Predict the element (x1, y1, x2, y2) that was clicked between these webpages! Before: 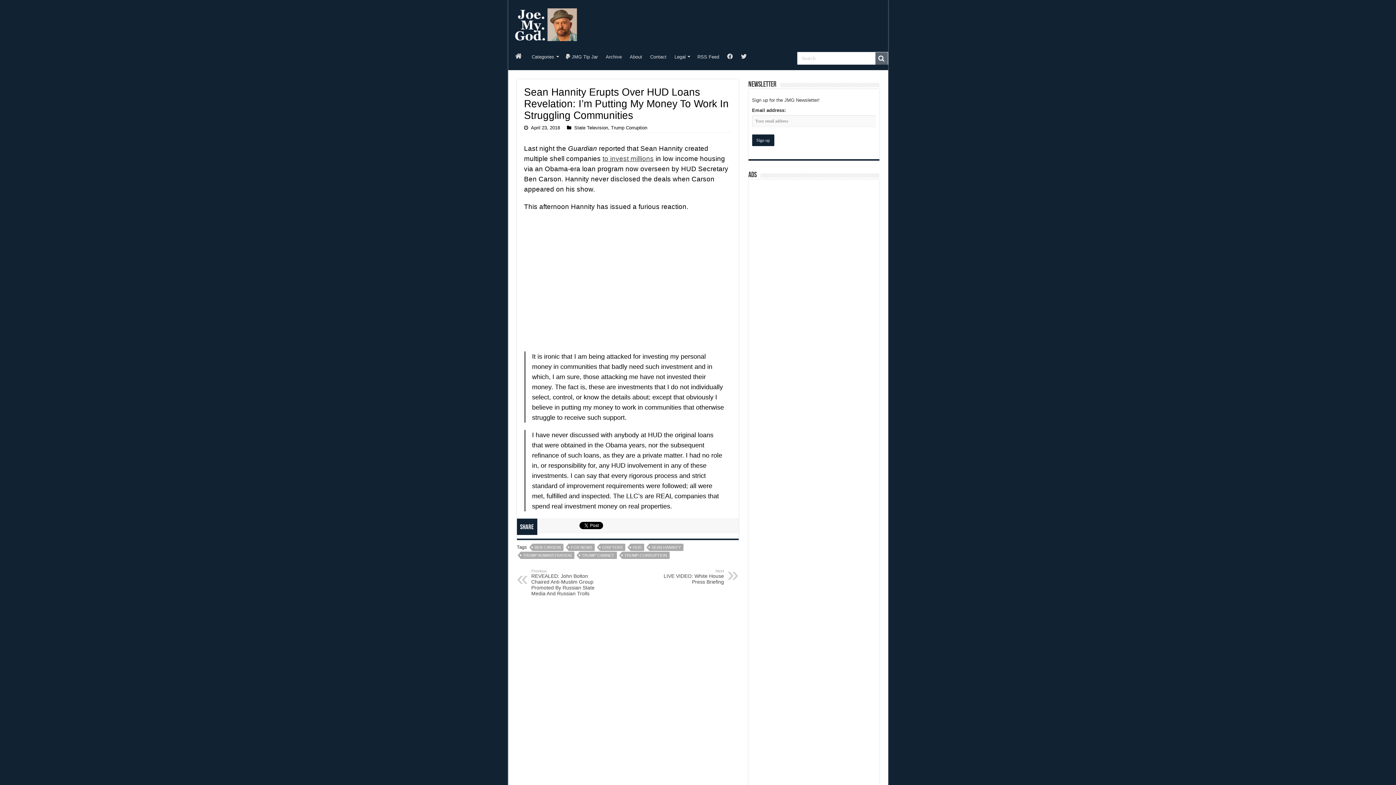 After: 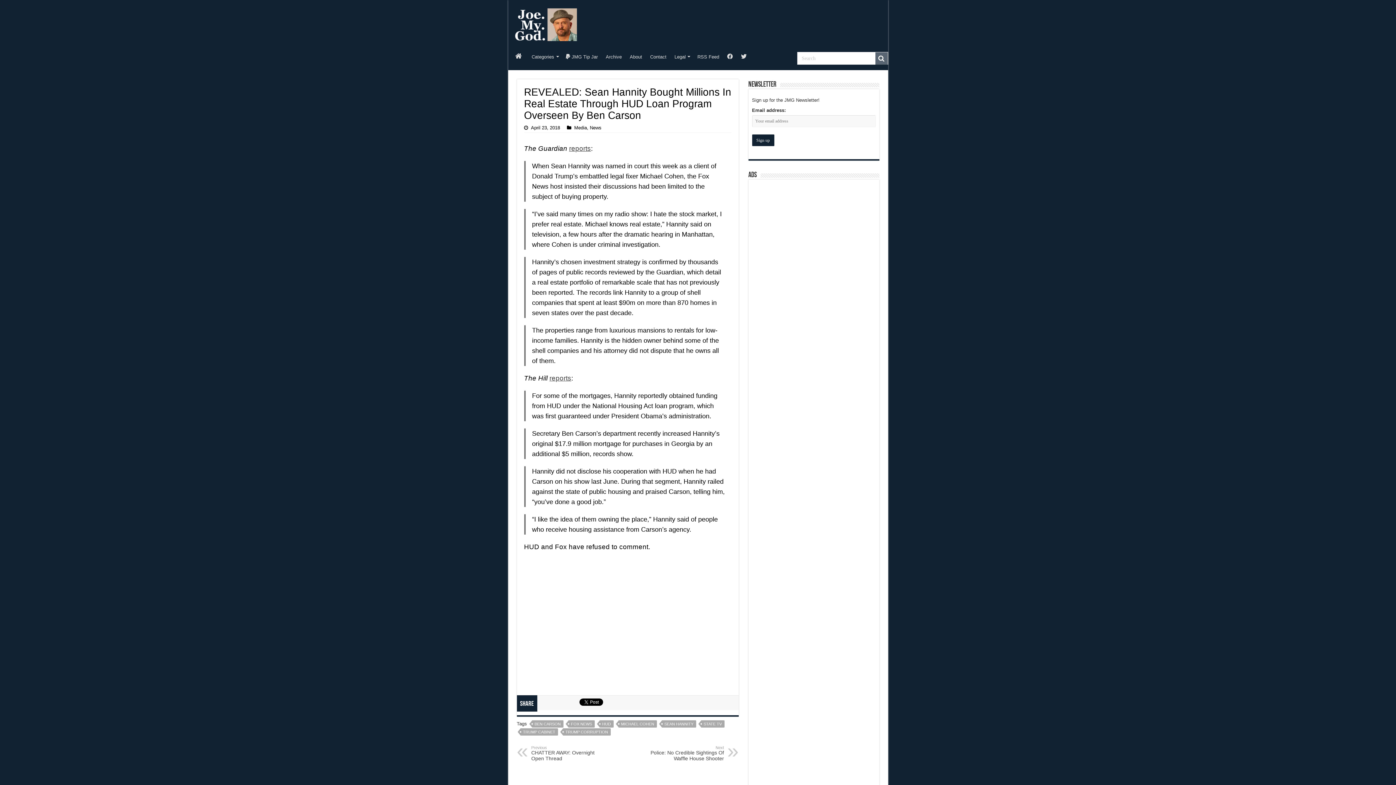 Action: label: to invest millions bbox: (602, 154, 654, 162)